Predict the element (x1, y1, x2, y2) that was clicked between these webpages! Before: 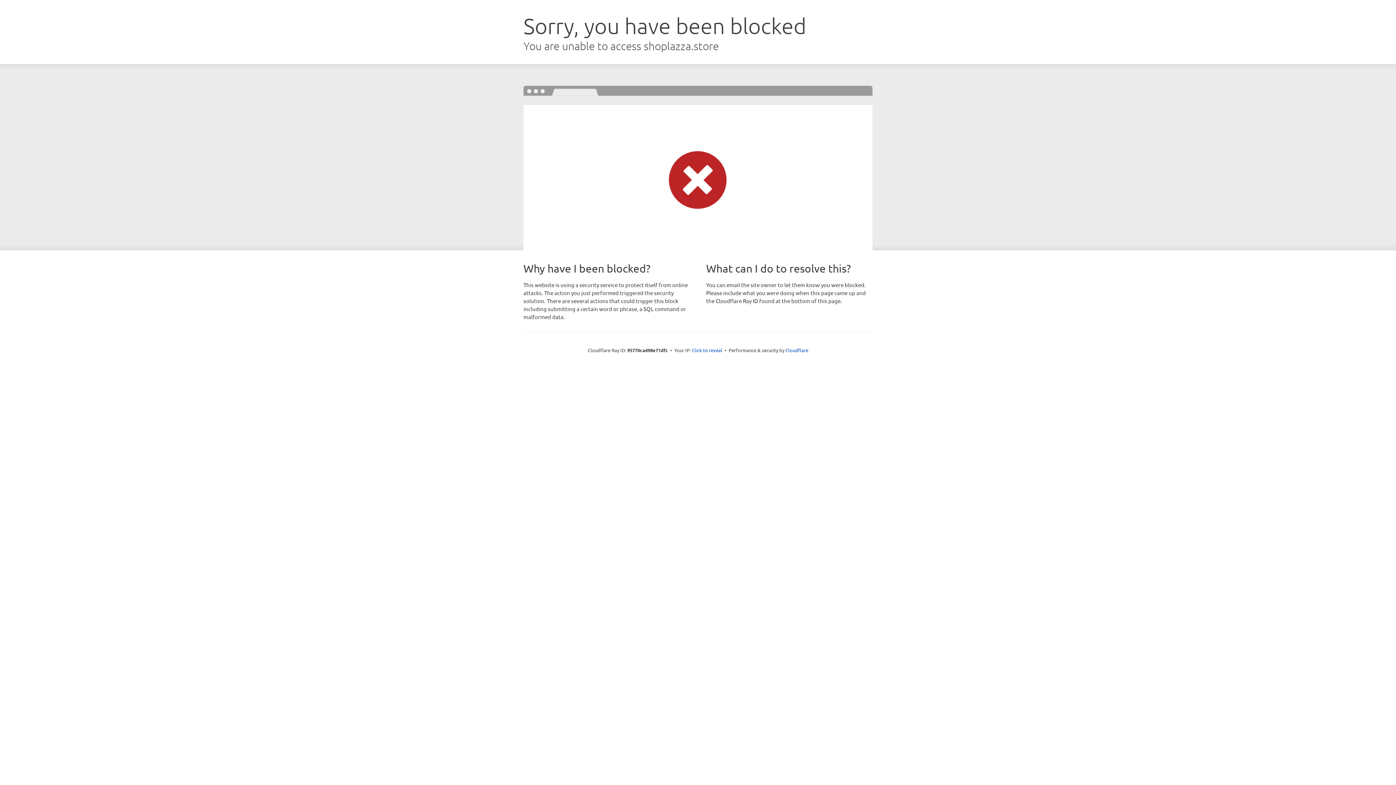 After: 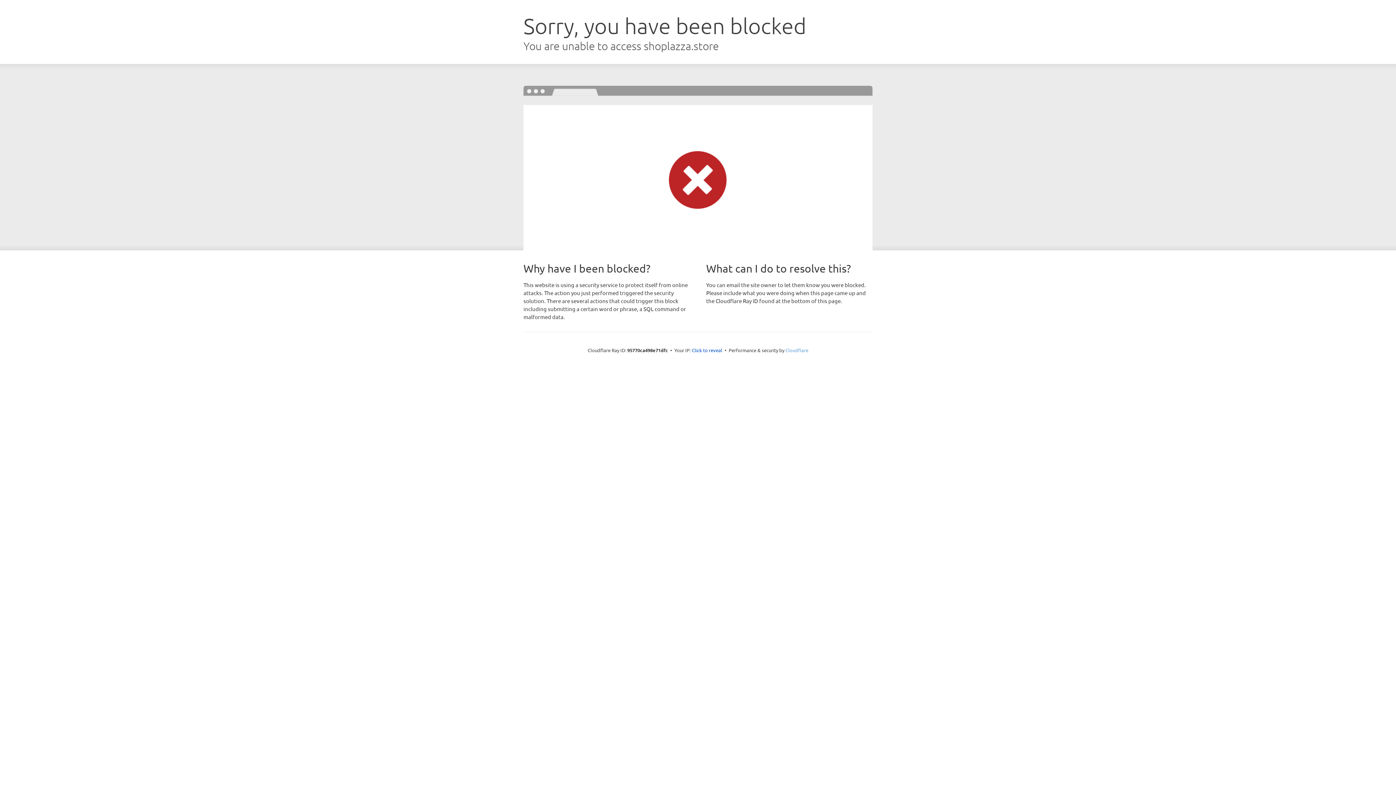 Action: bbox: (785, 347, 808, 353) label: Cloudflare